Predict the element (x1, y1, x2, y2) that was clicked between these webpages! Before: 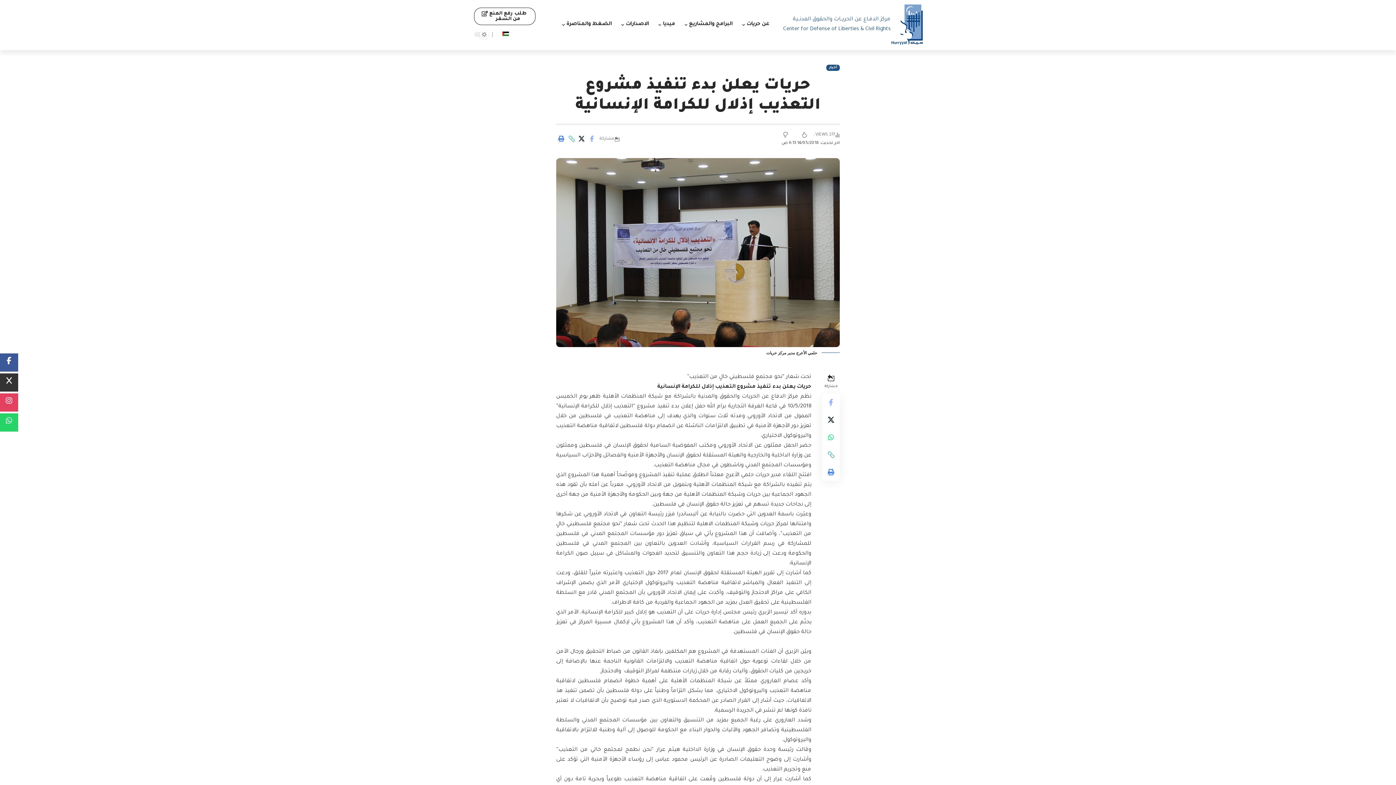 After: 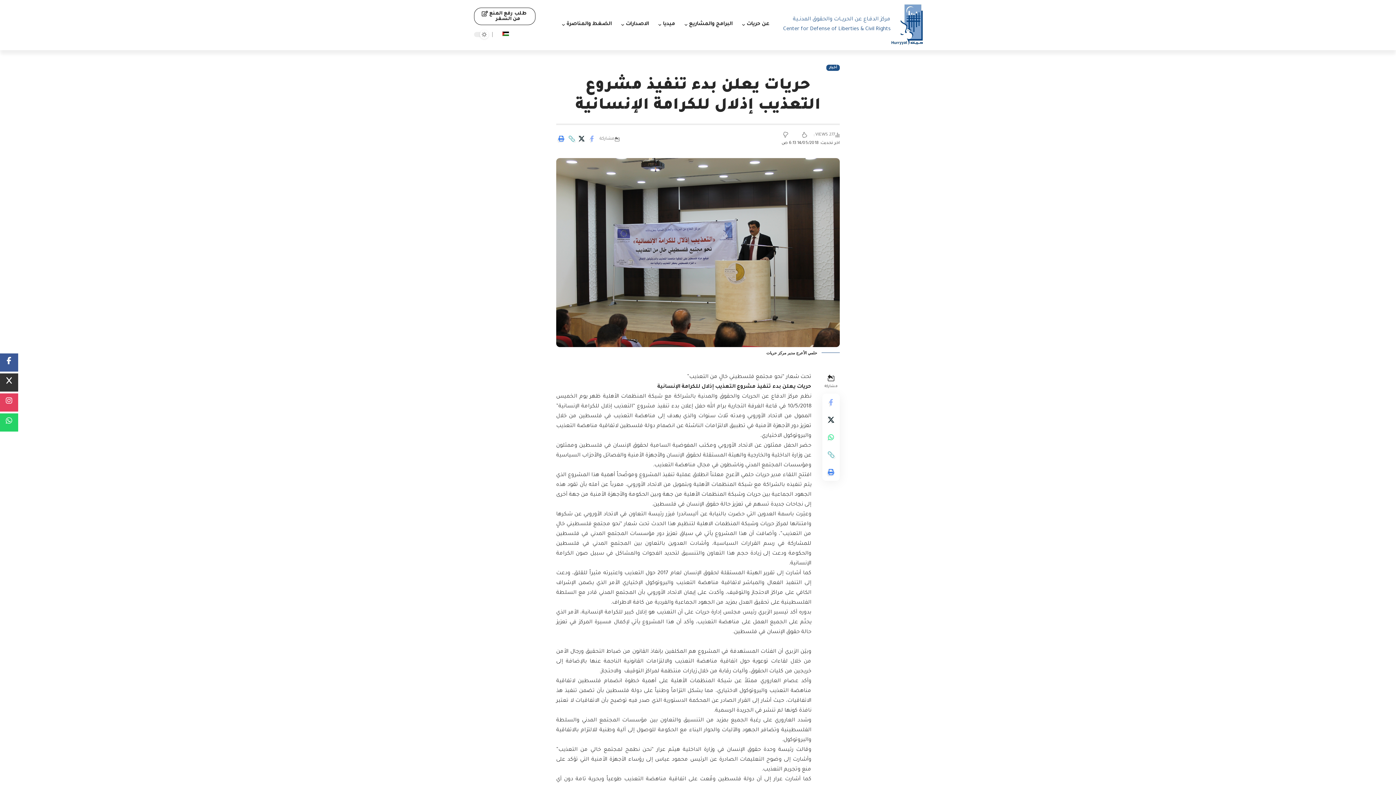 Action: bbox: (0, 353, 18, 371)